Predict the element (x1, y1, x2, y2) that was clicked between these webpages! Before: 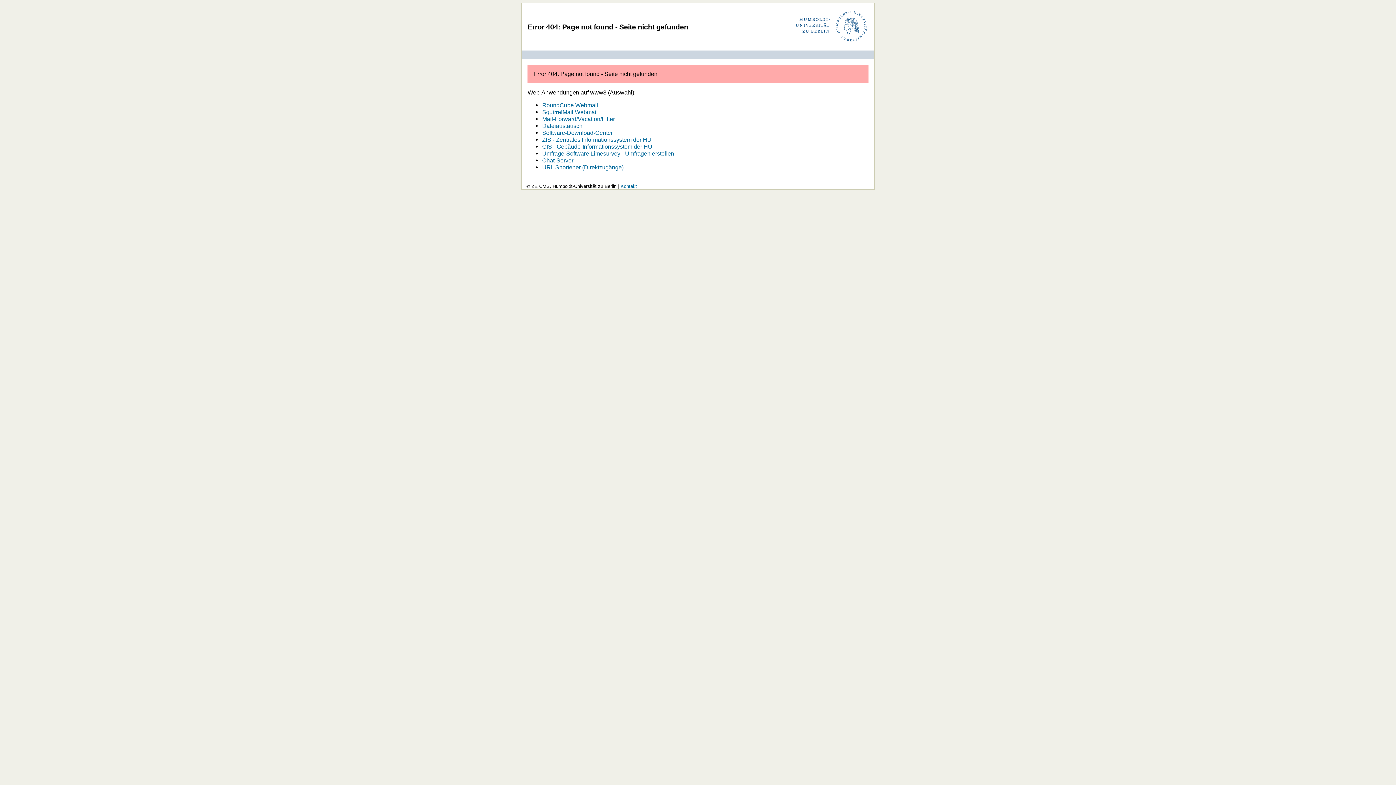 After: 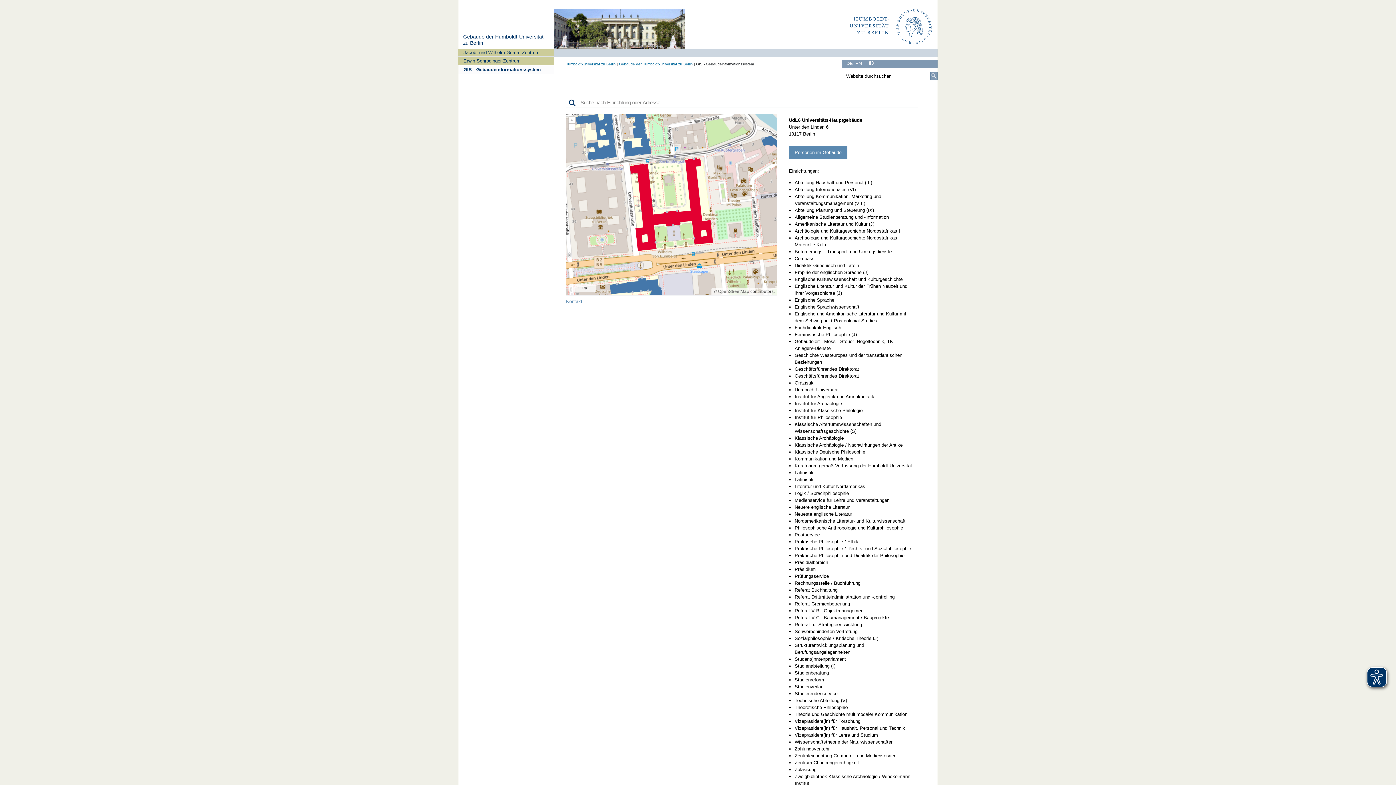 Action: label: GIS - Gebäude-Informationssystem der HU bbox: (542, 143, 652, 149)